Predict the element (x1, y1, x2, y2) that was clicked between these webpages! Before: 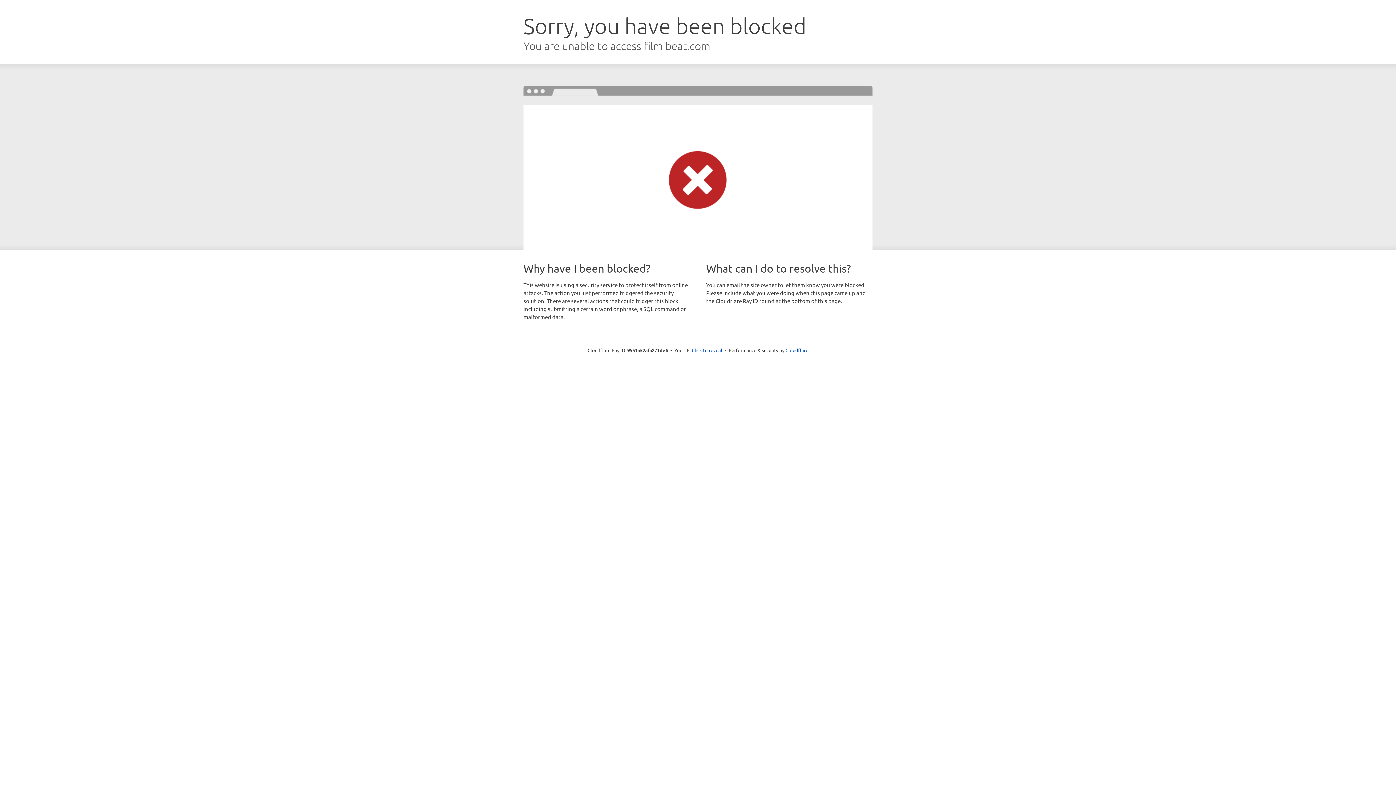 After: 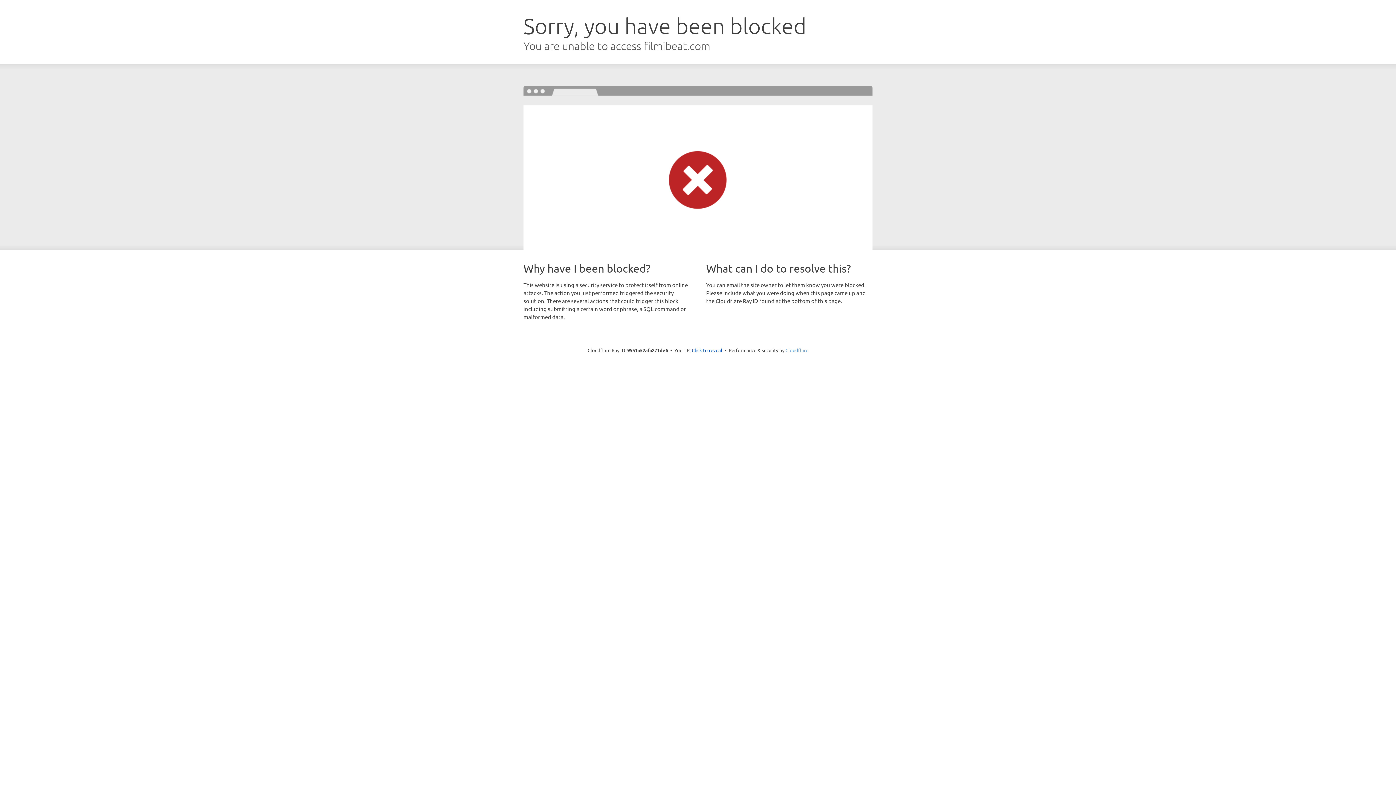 Action: bbox: (785, 347, 808, 353) label: Cloudflare